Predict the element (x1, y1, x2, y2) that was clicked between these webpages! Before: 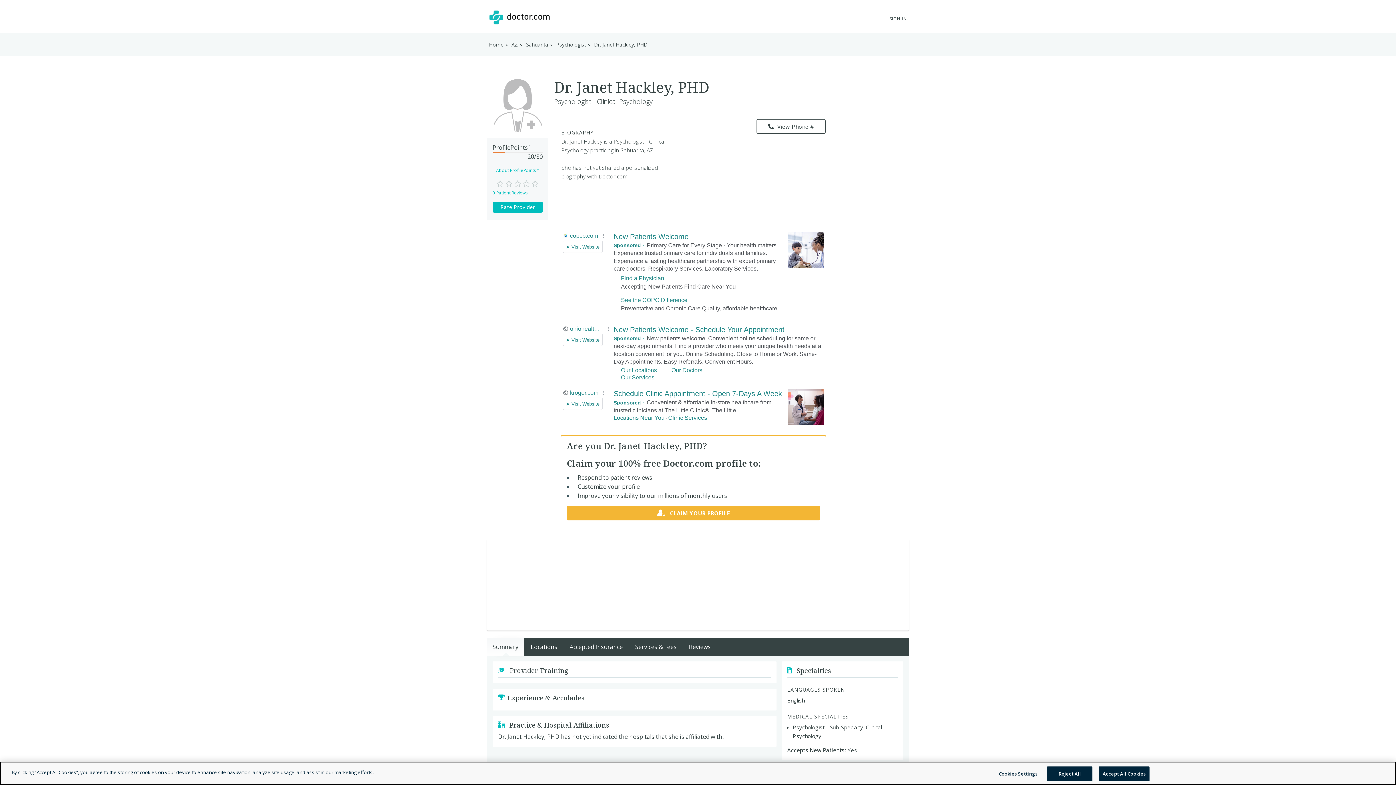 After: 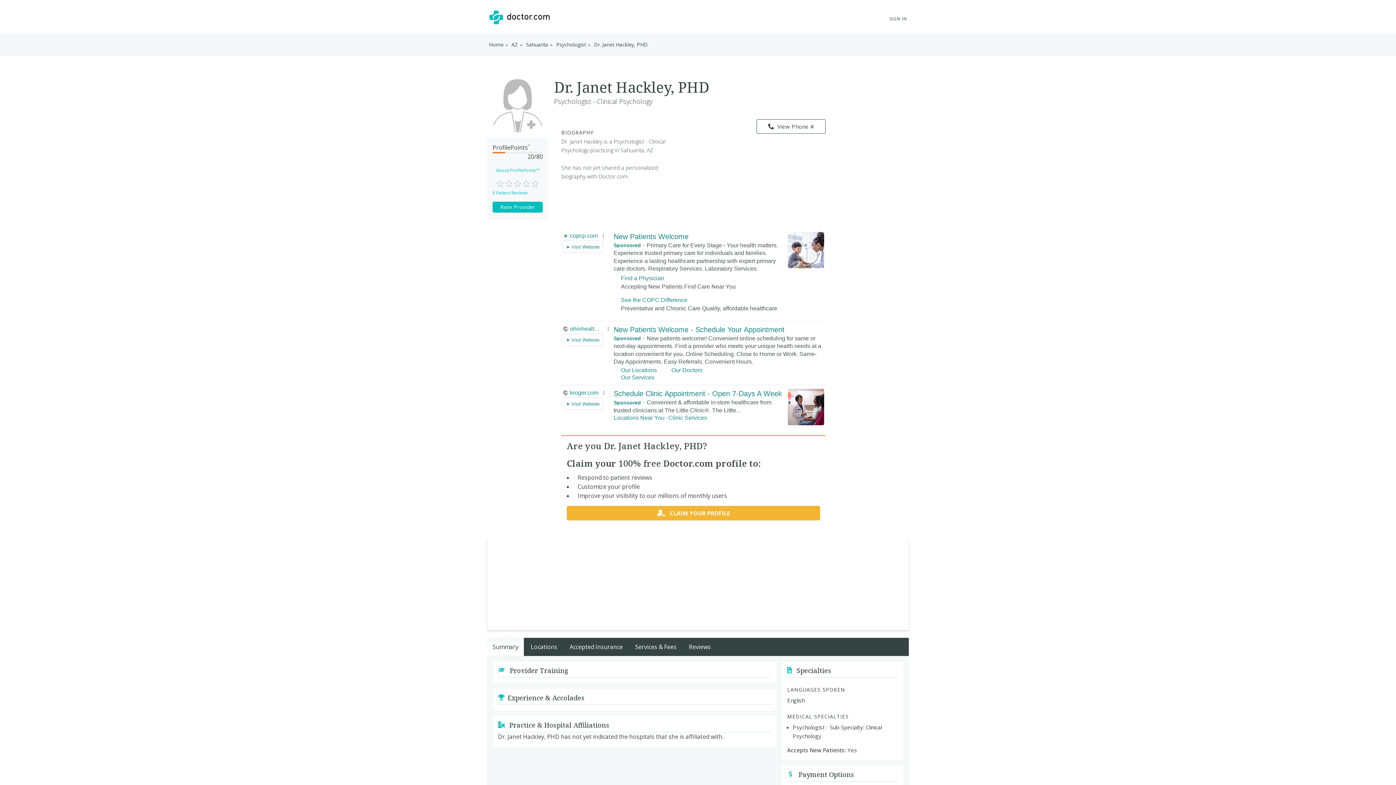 Action: label: Reject All bbox: (1047, 766, 1092, 781)